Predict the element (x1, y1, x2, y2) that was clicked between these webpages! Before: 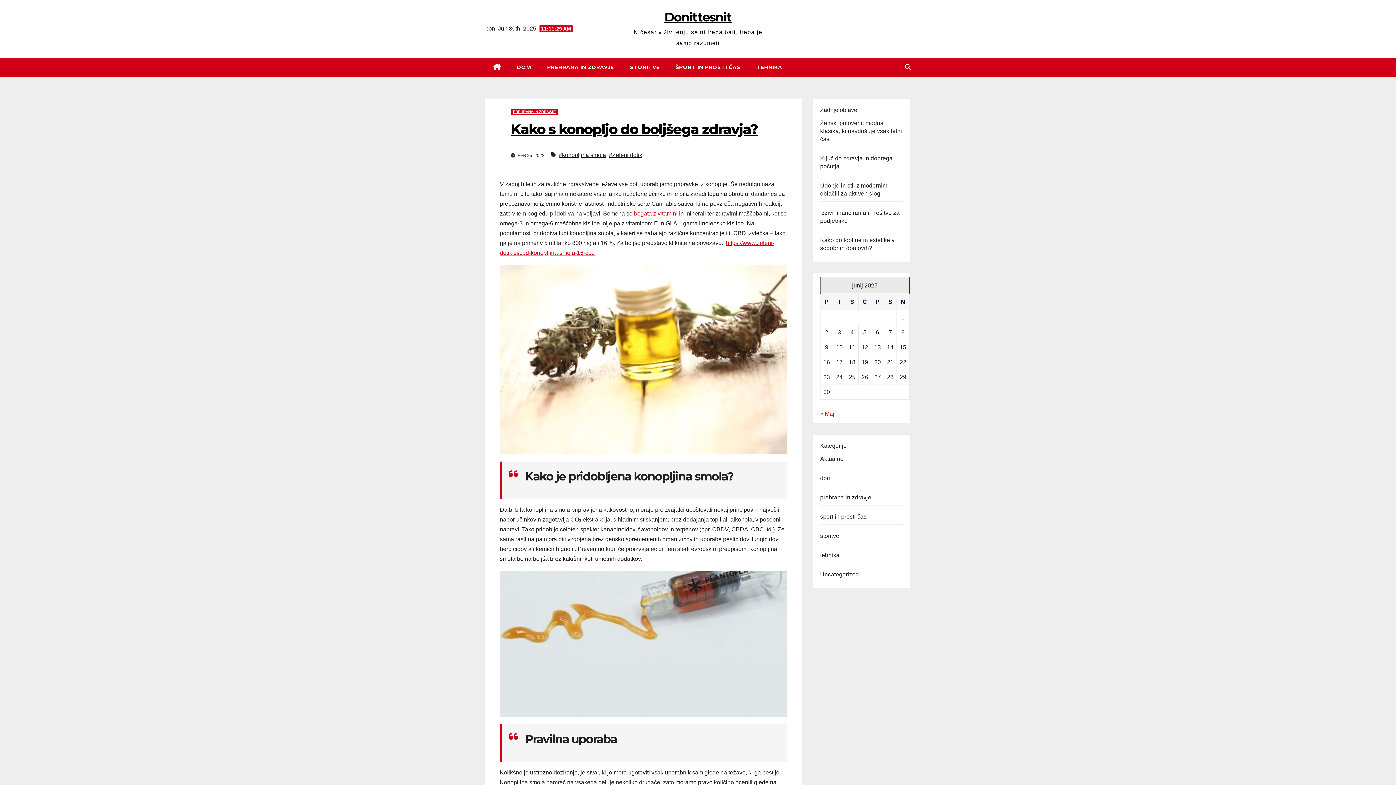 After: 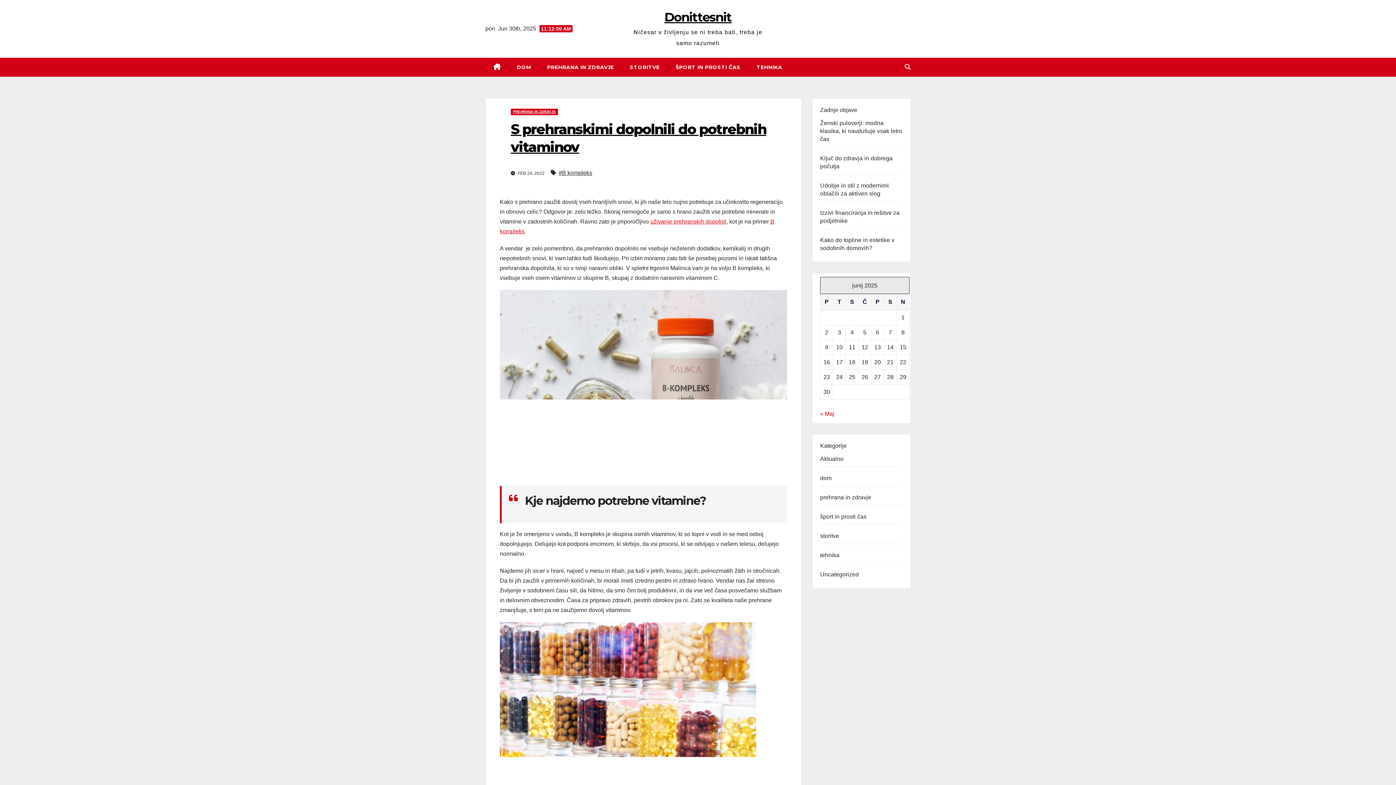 Action: bbox: (634, 210, 677, 216) label: bogata z vitamini